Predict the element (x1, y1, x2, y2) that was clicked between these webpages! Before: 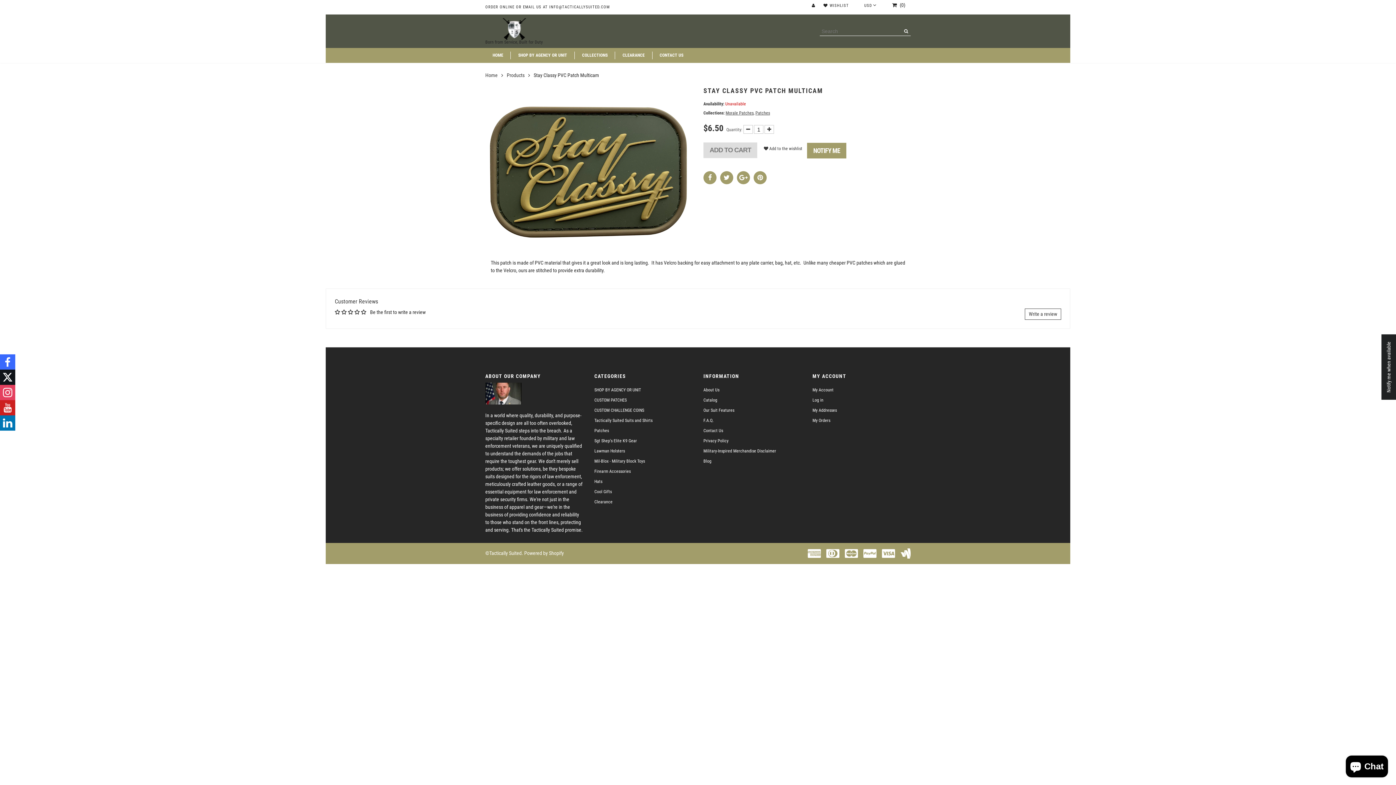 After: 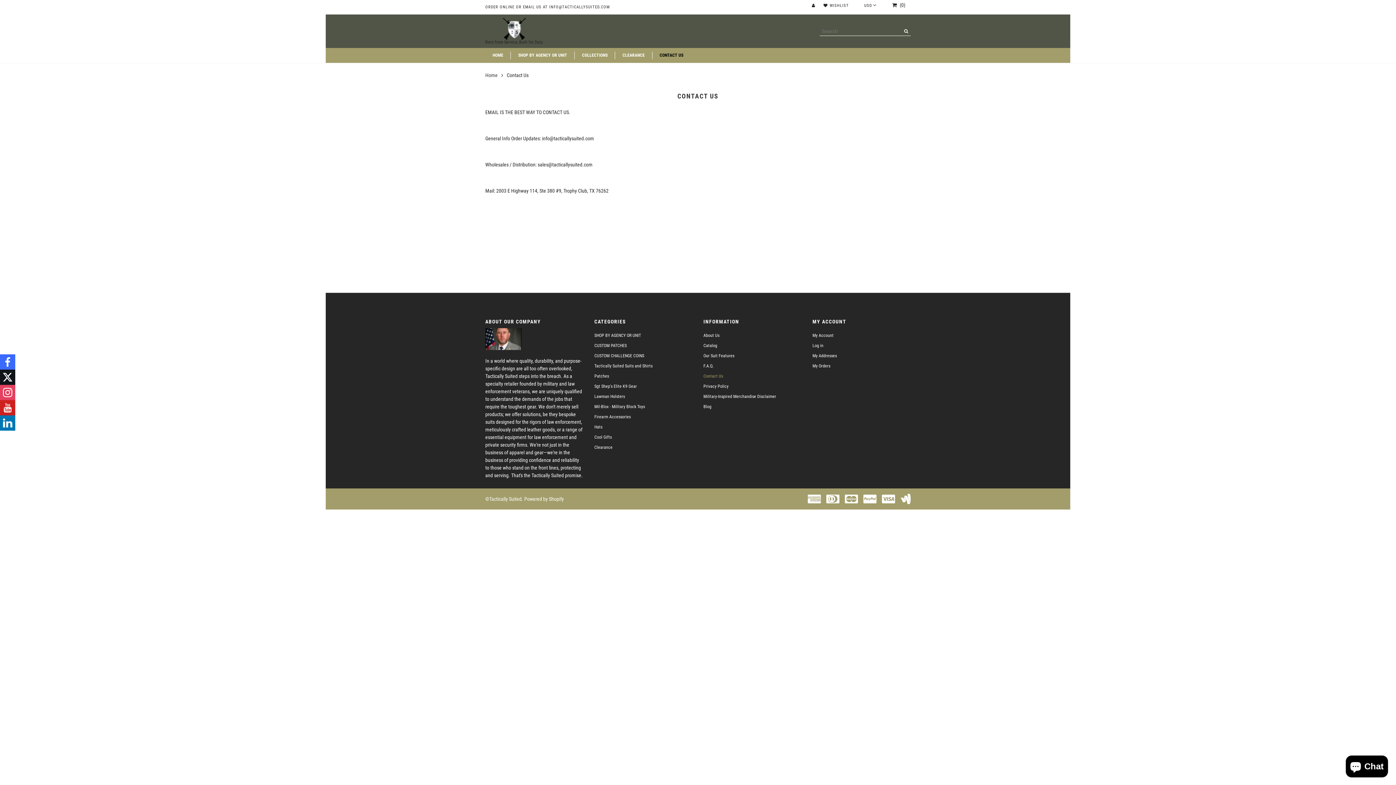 Action: label: CONTACT US bbox: (659, 53, 683, 58)